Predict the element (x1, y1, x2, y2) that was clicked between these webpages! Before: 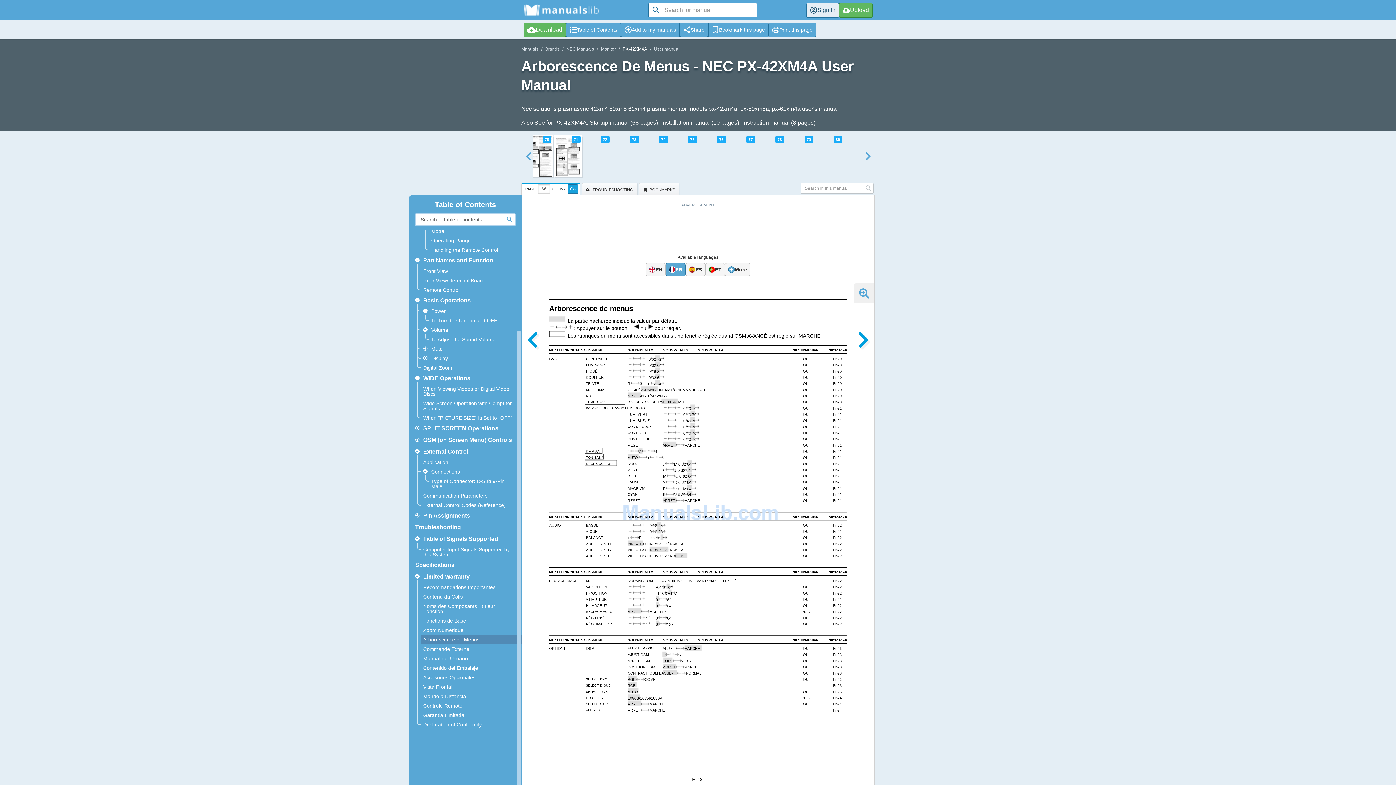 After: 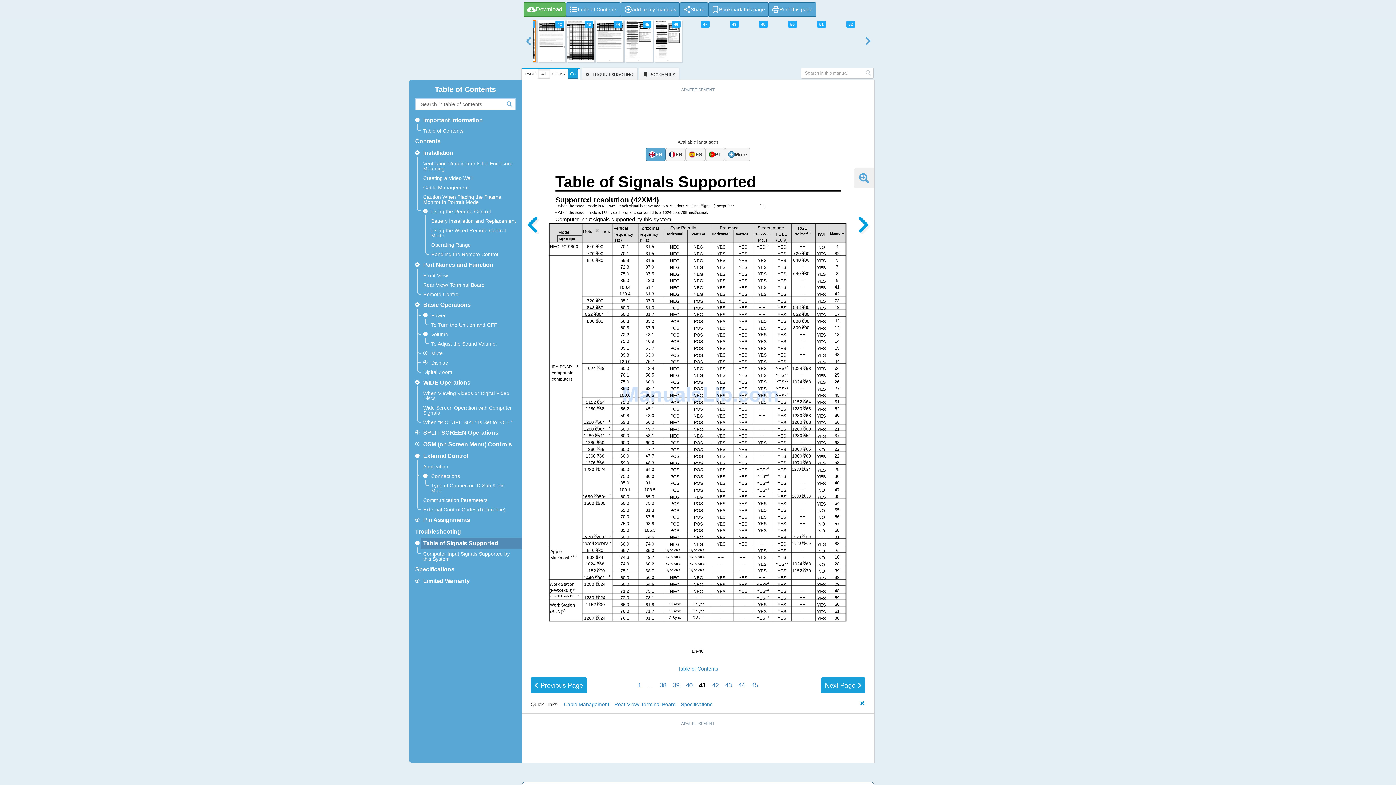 Action: bbox: (420, 535, 516, 542) label: Table of Signals Supported